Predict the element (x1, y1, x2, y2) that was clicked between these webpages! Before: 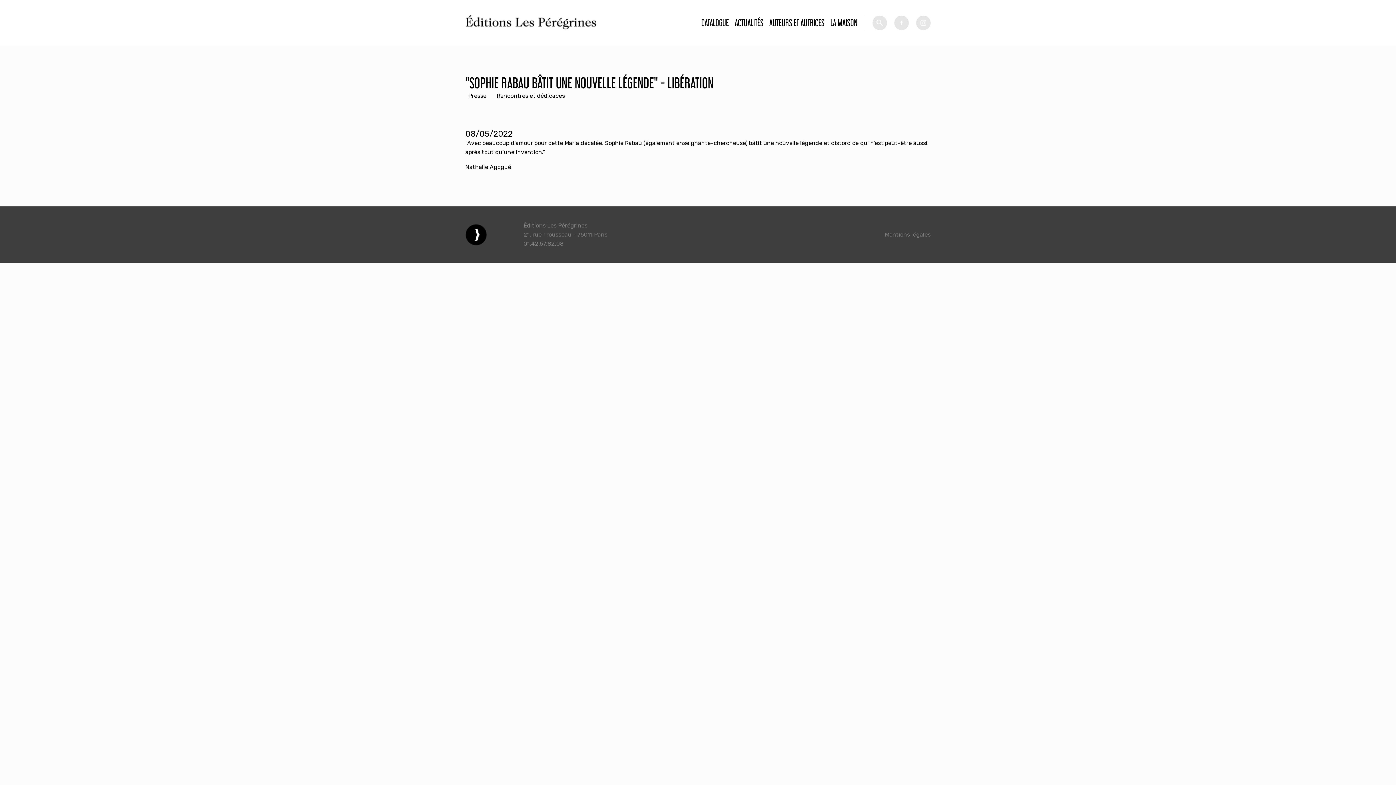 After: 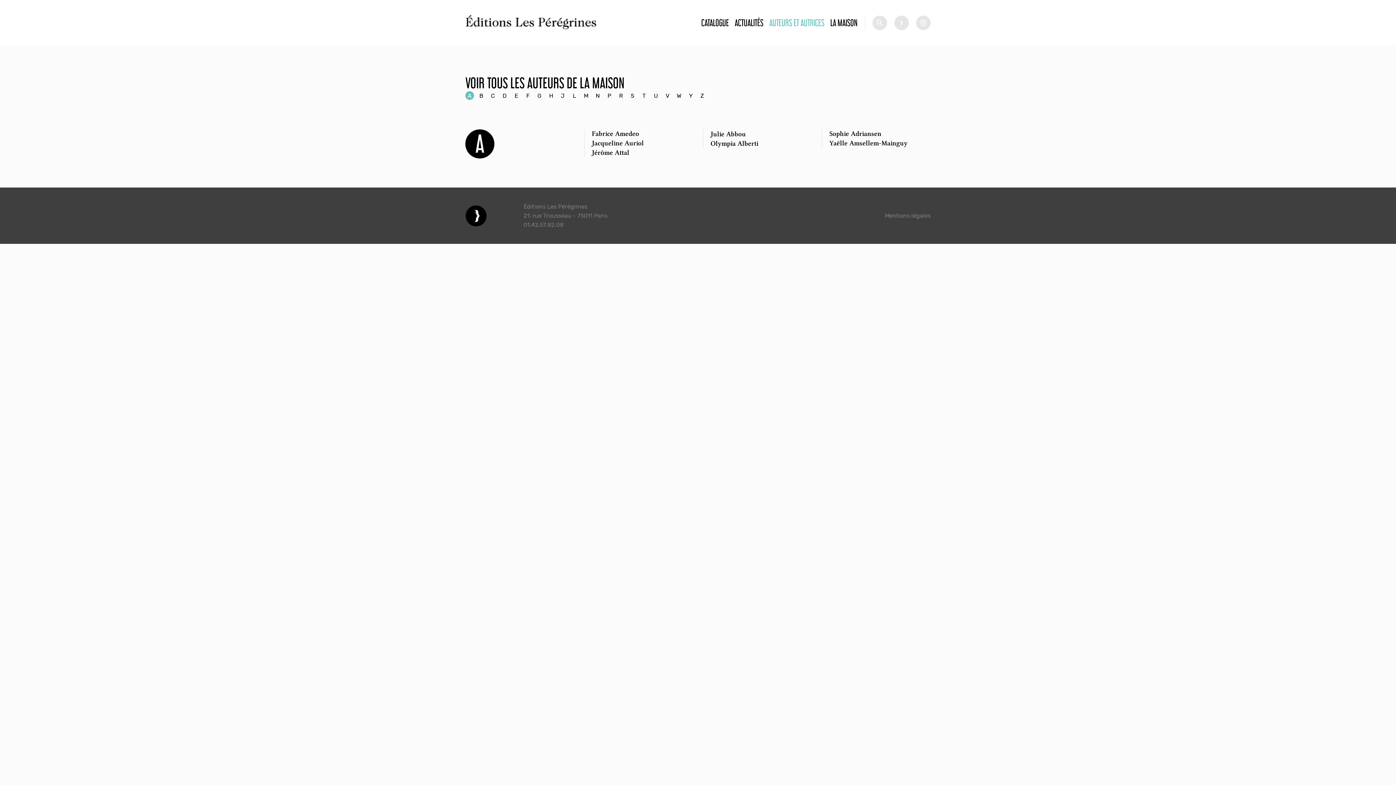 Action: bbox: (769, 17, 824, 27) label: AUTEURS ET AUTRICES